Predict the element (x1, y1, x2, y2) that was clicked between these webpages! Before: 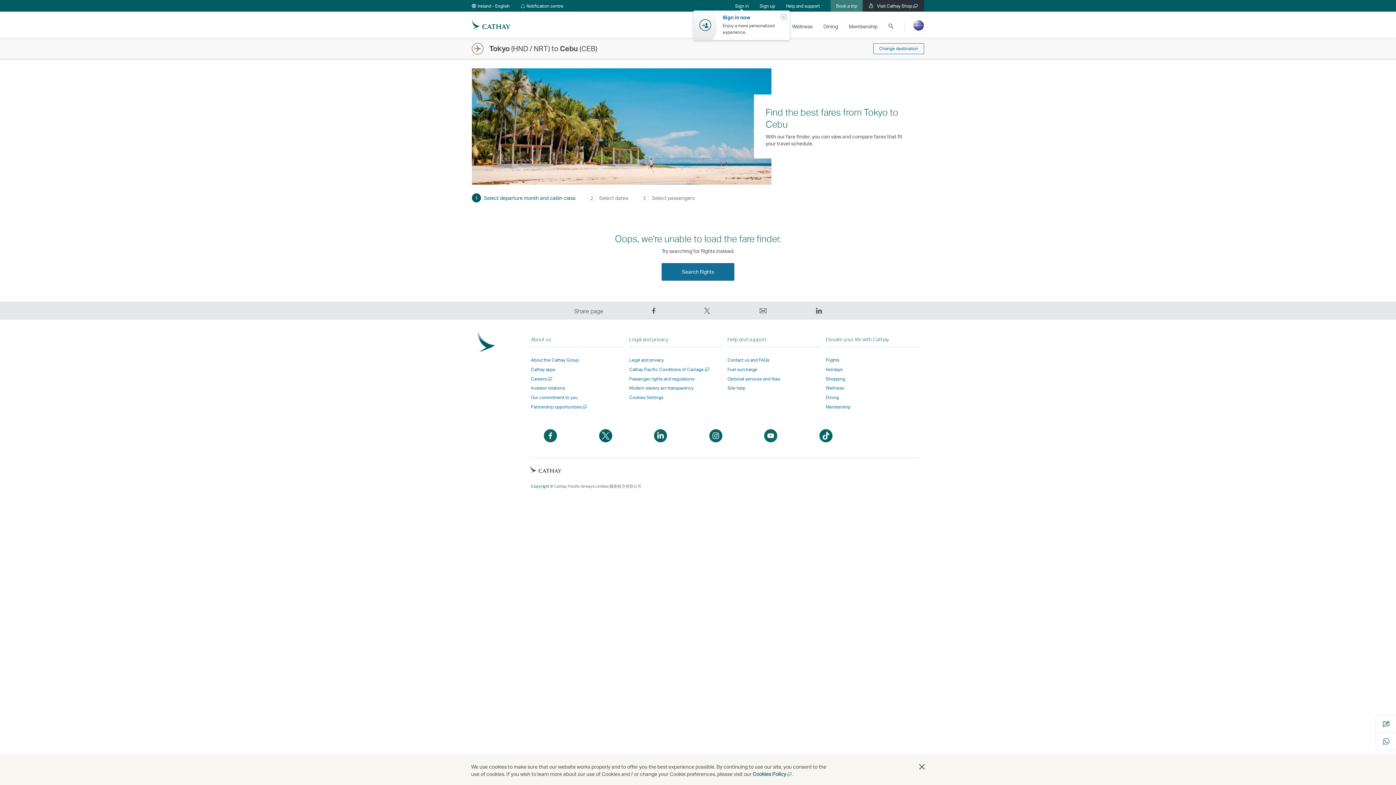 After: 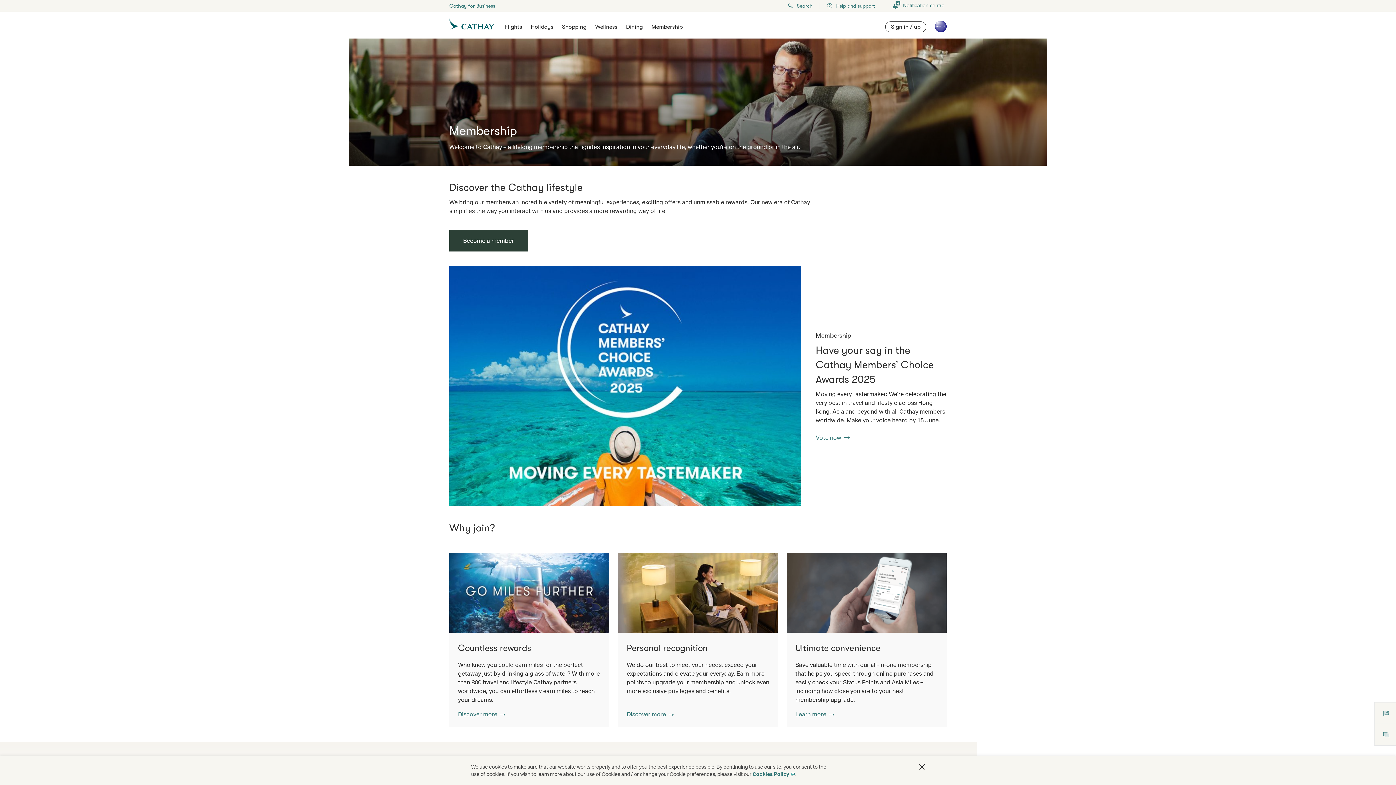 Action: bbox: (826, 404, 850, 409) label: Membership